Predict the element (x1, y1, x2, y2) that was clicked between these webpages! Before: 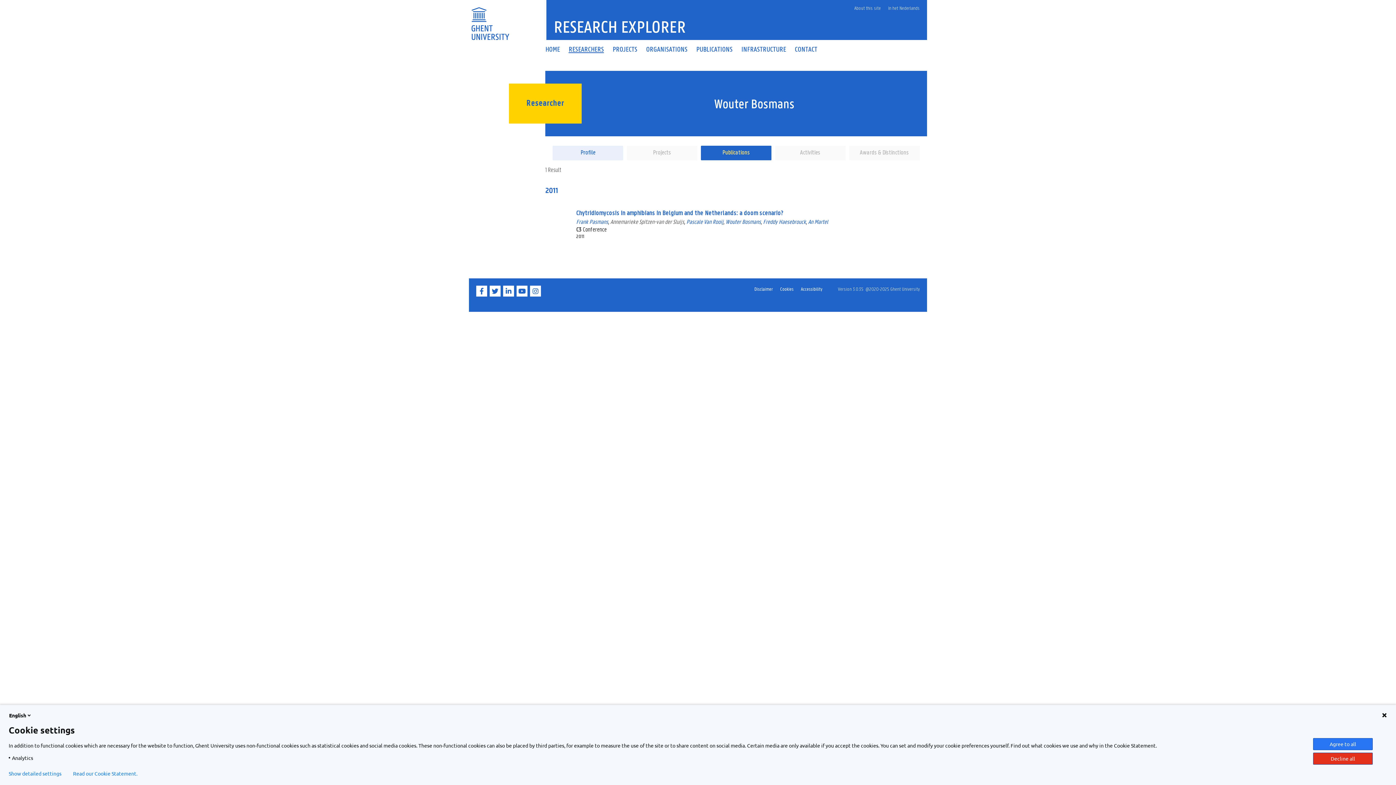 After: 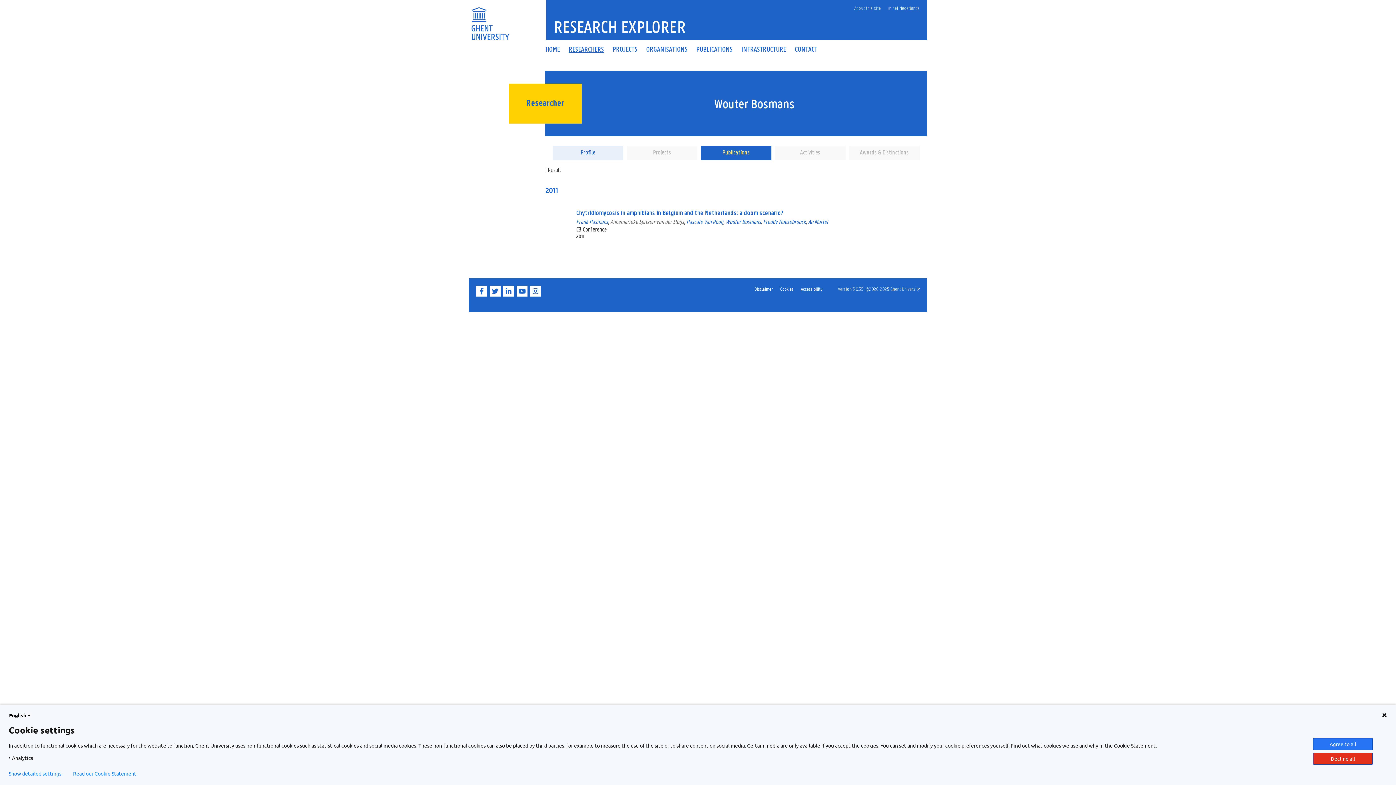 Action: label: Accessibility bbox: (801, 285, 822, 292)